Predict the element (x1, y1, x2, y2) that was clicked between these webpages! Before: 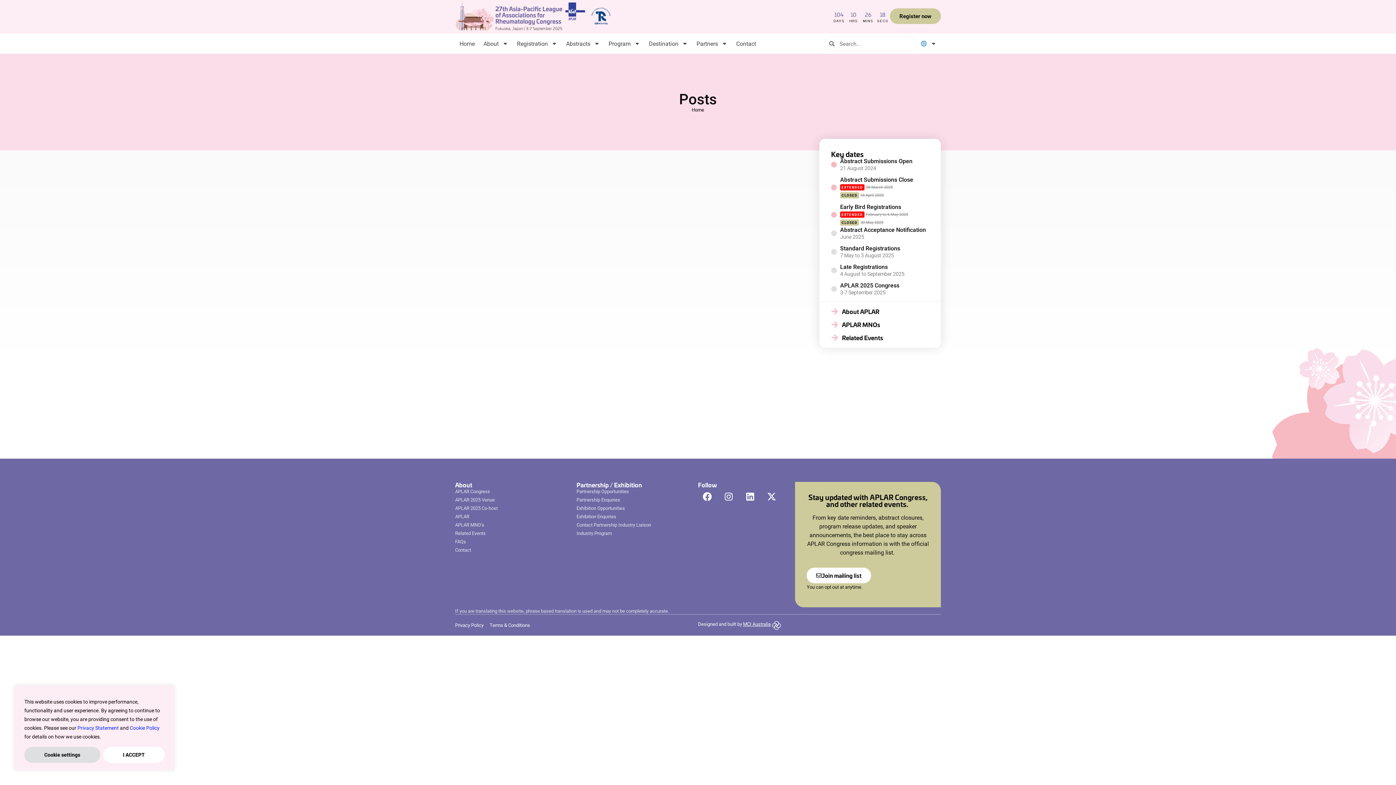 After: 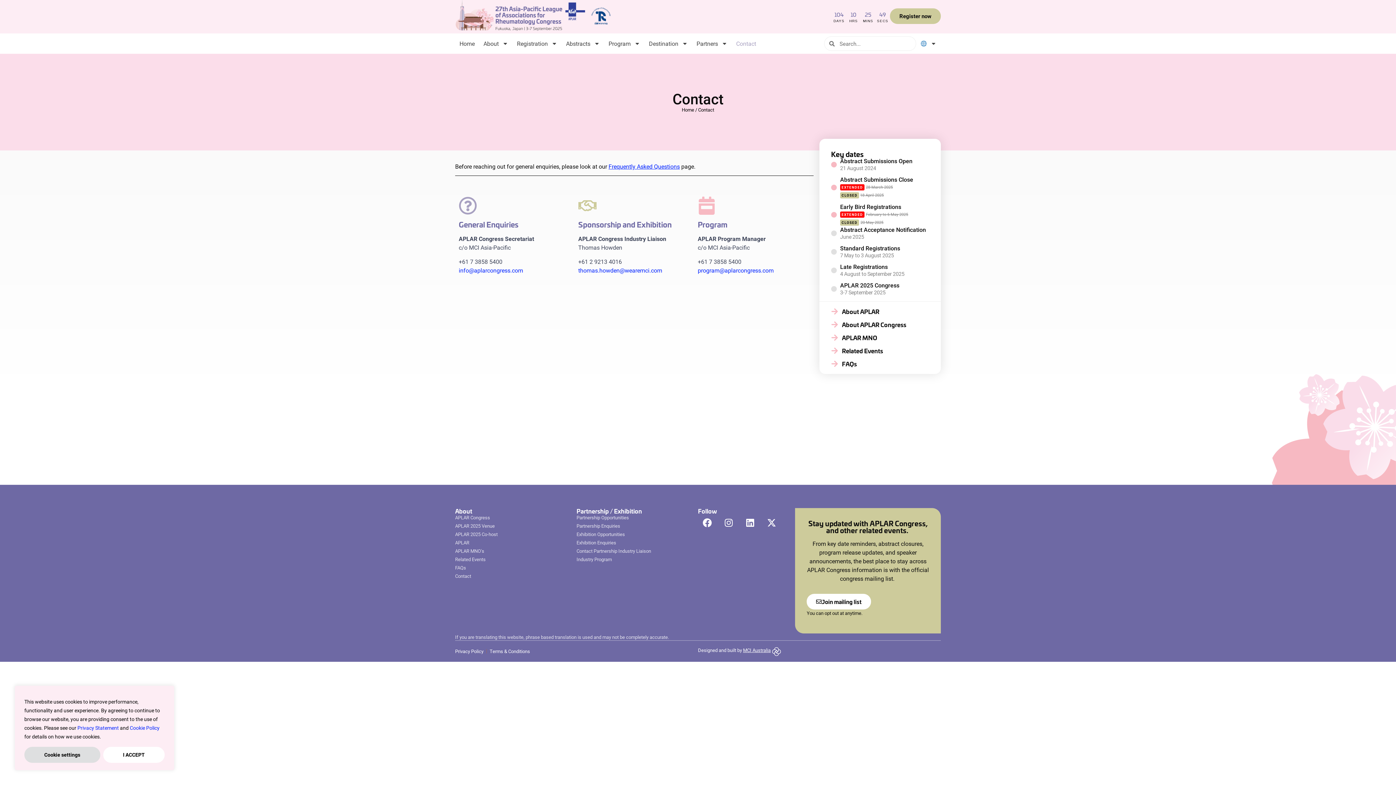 Action: bbox: (732, 34, 760, 52) label: Contact